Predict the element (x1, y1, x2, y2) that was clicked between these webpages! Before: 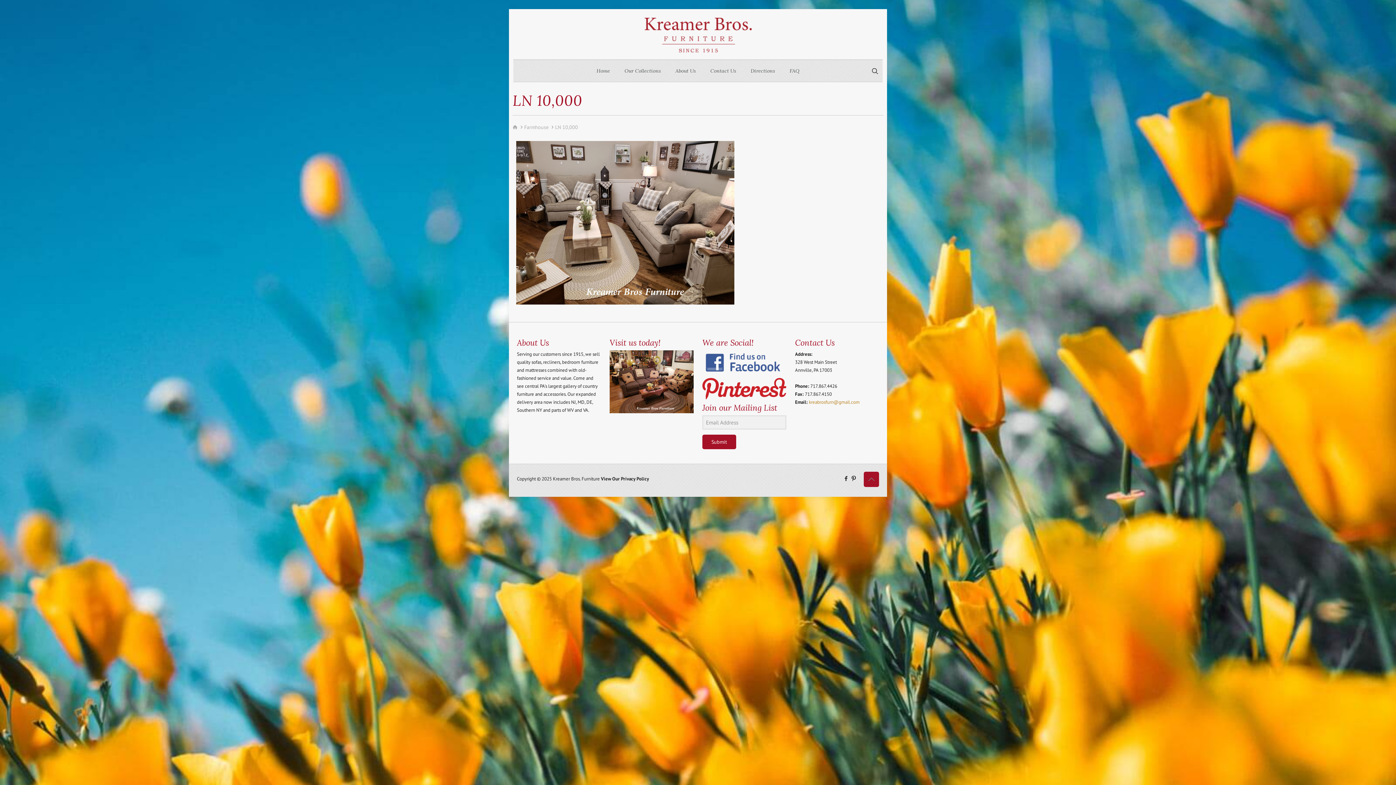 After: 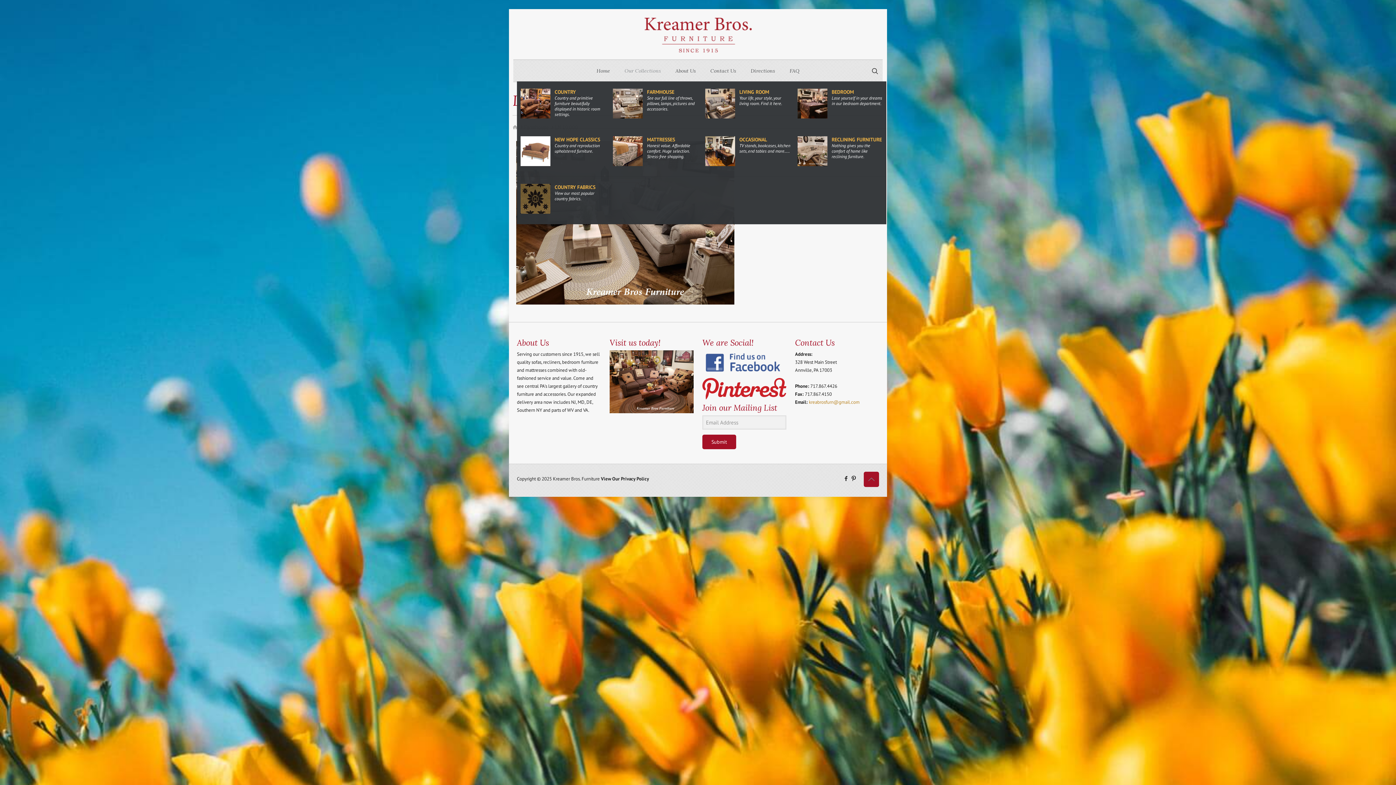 Action: bbox: (617, 60, 668, 81) label: Our Collections